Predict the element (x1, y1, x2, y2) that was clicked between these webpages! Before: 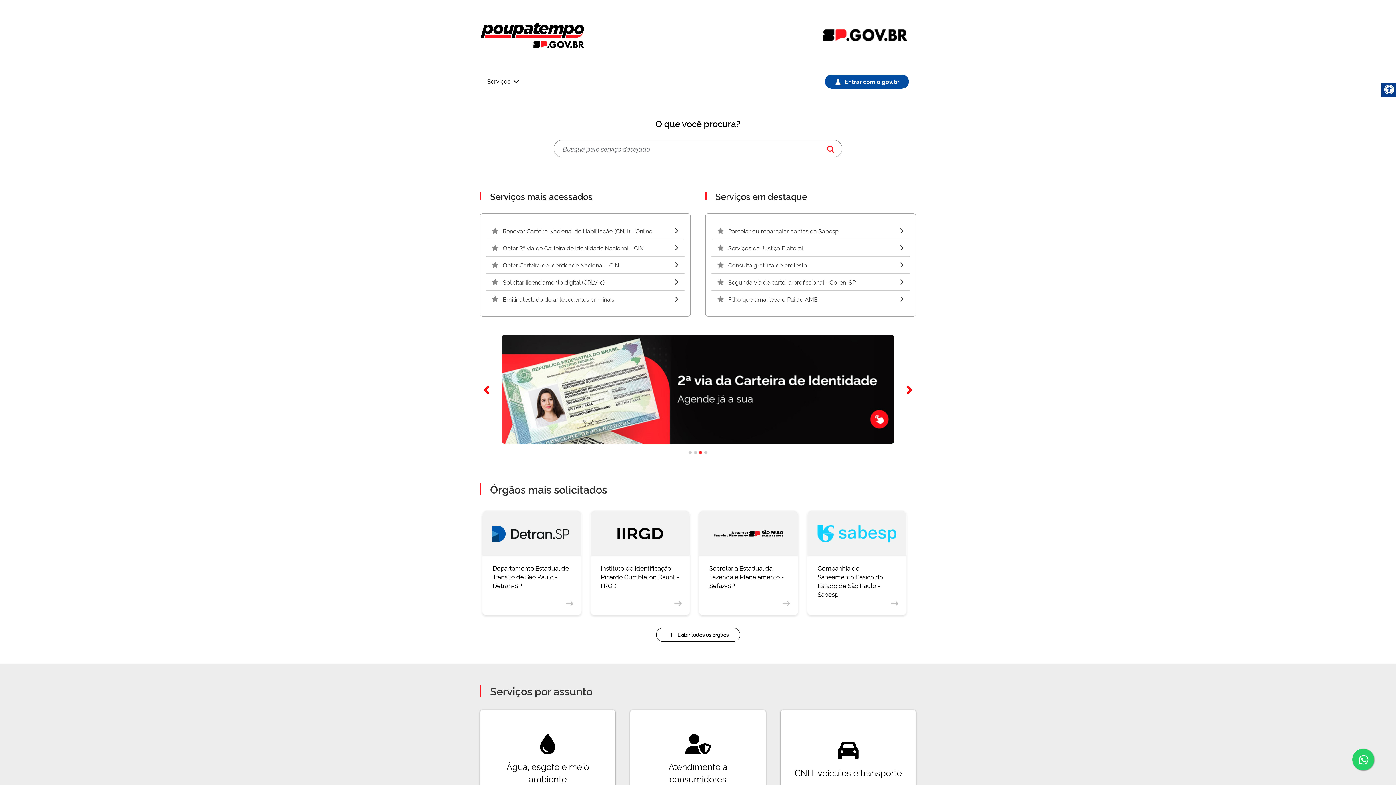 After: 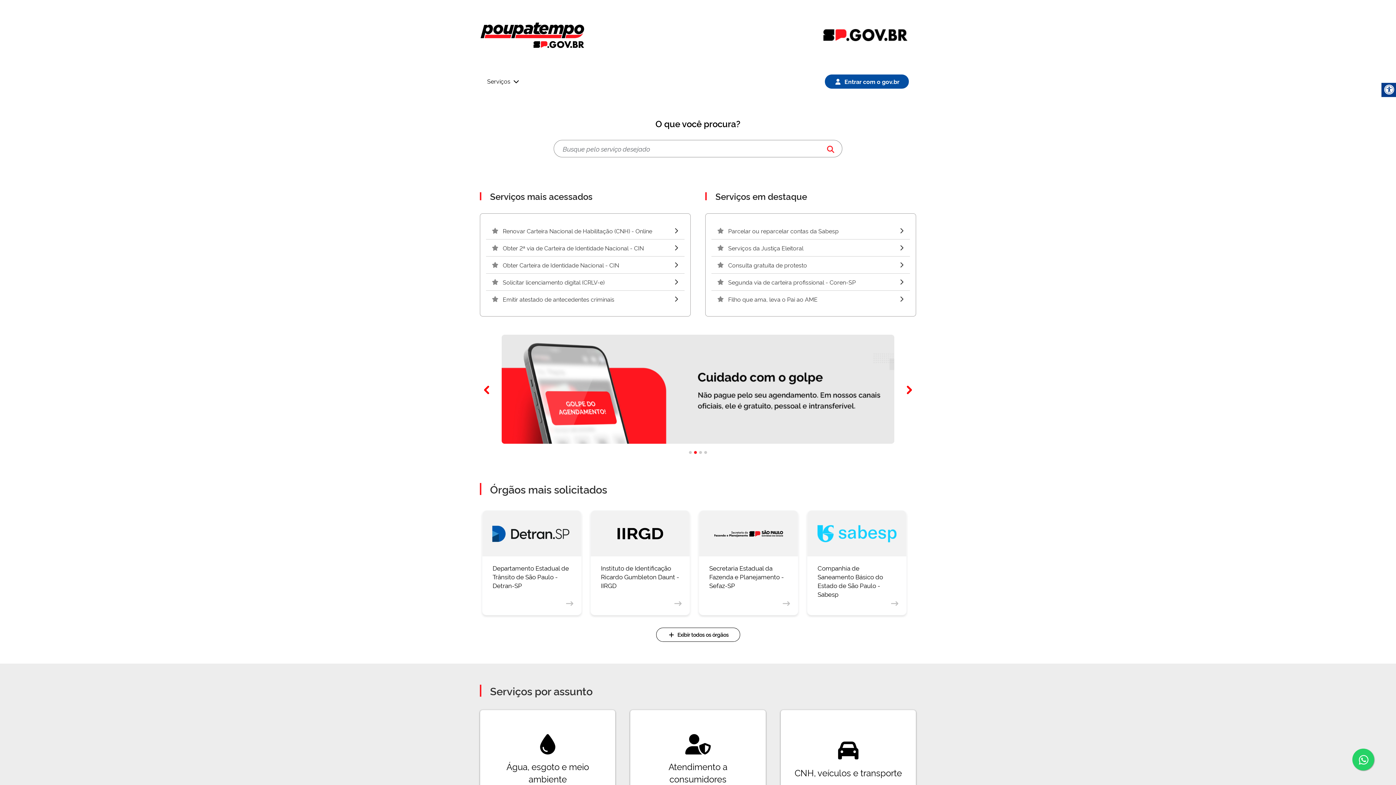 Action: label: Next bbox: (903, 385, 916, 393)